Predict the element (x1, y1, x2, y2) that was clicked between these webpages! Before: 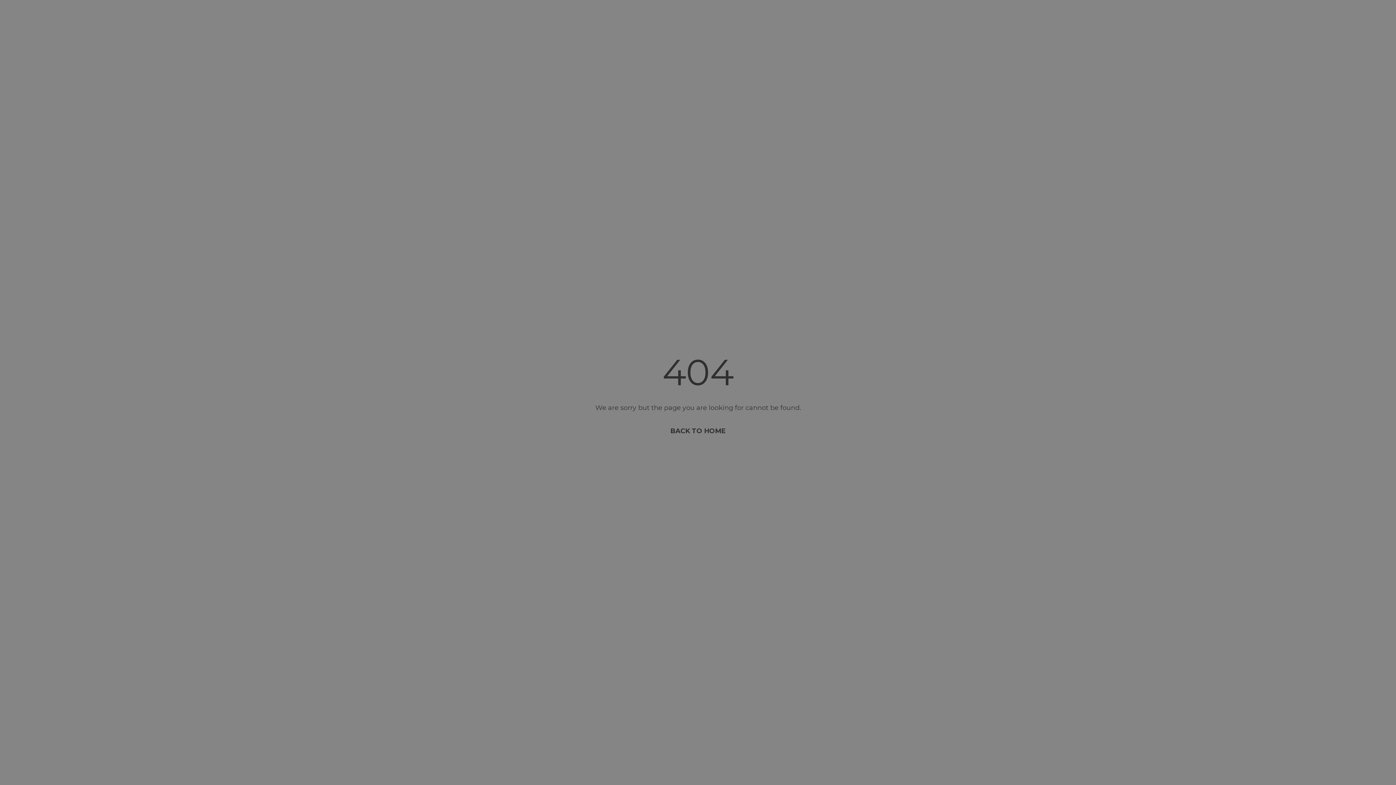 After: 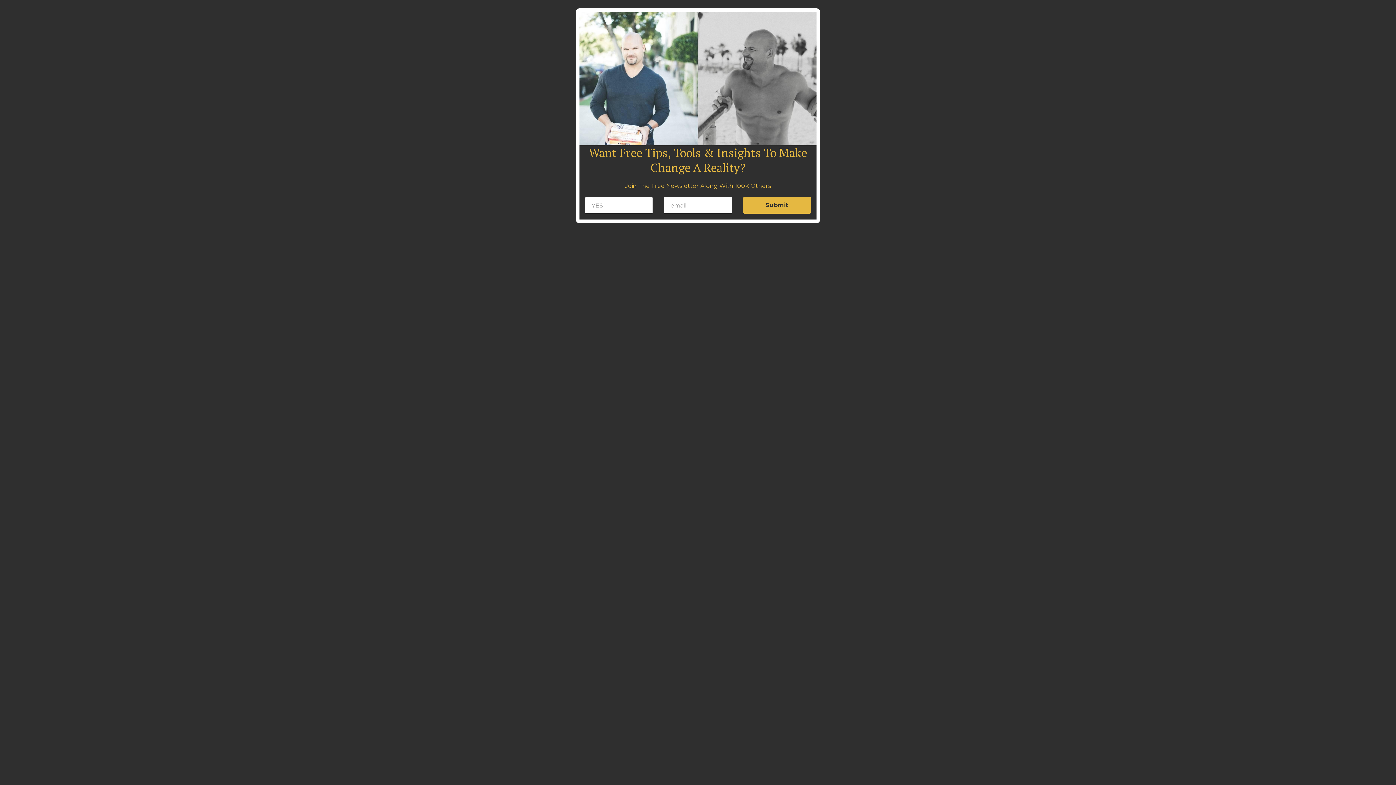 Action: label: BACK TO HOME bbox: (670, 427, 725, 435)